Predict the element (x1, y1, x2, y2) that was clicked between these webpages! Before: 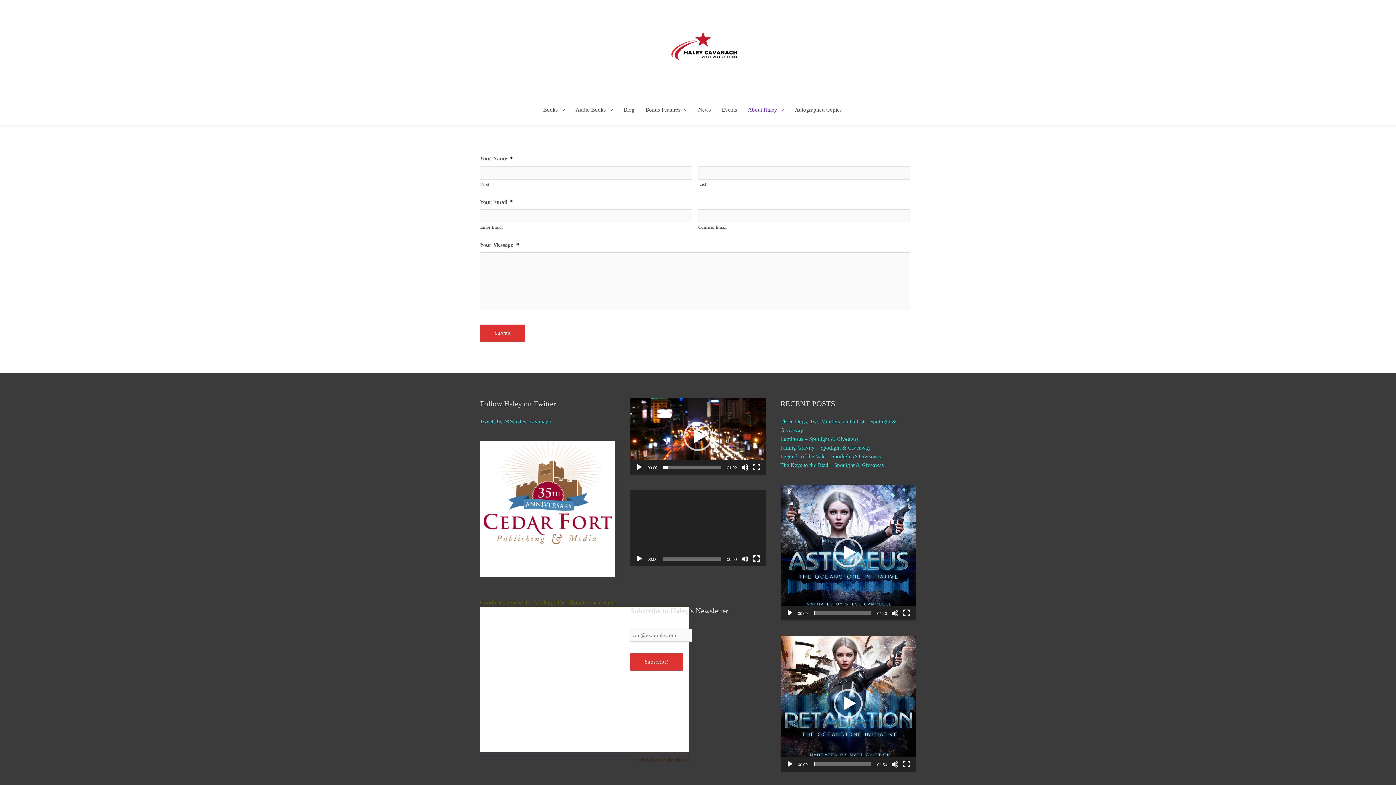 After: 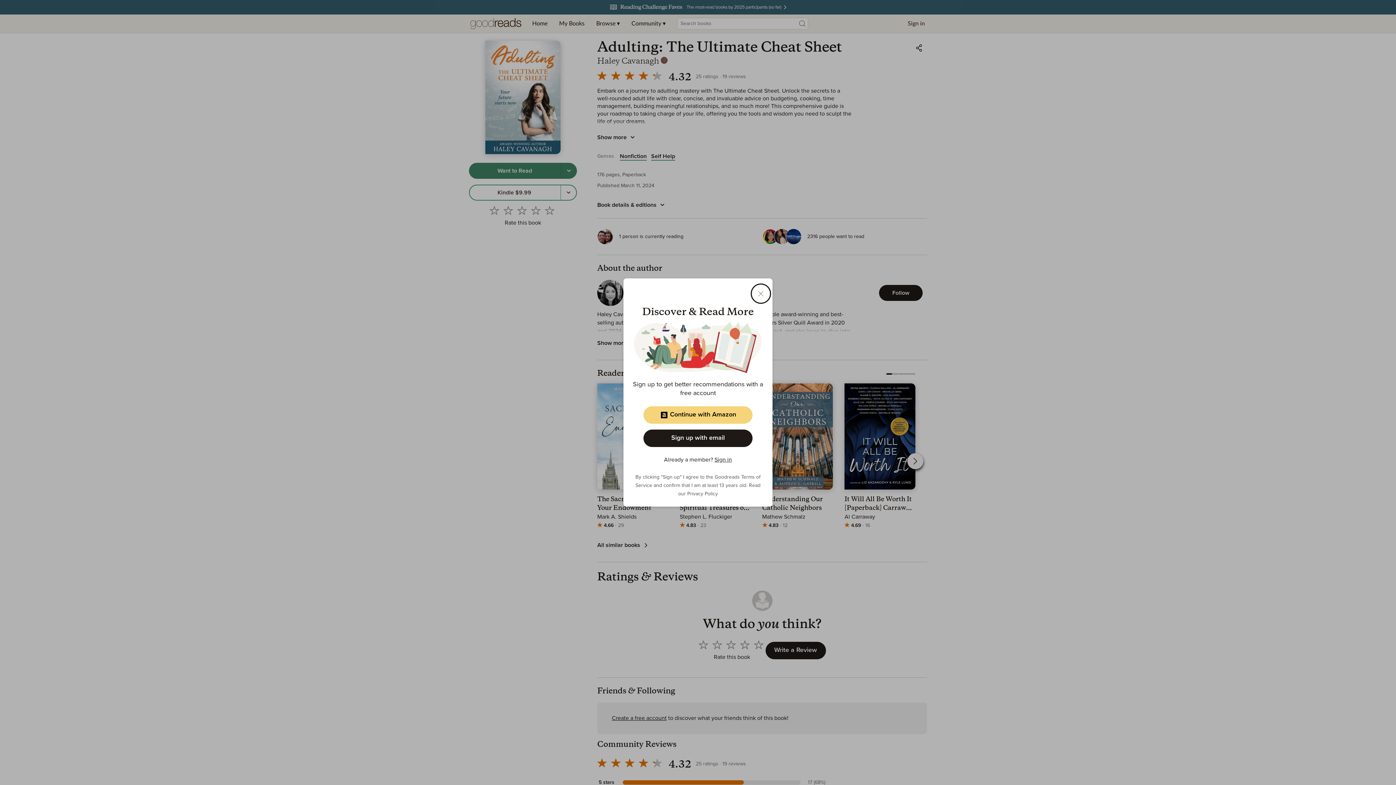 Action: bbox: (480, 599, 616, 605) label: Goodreads reviews for Adulting: The Ultimate Cheat Sheet